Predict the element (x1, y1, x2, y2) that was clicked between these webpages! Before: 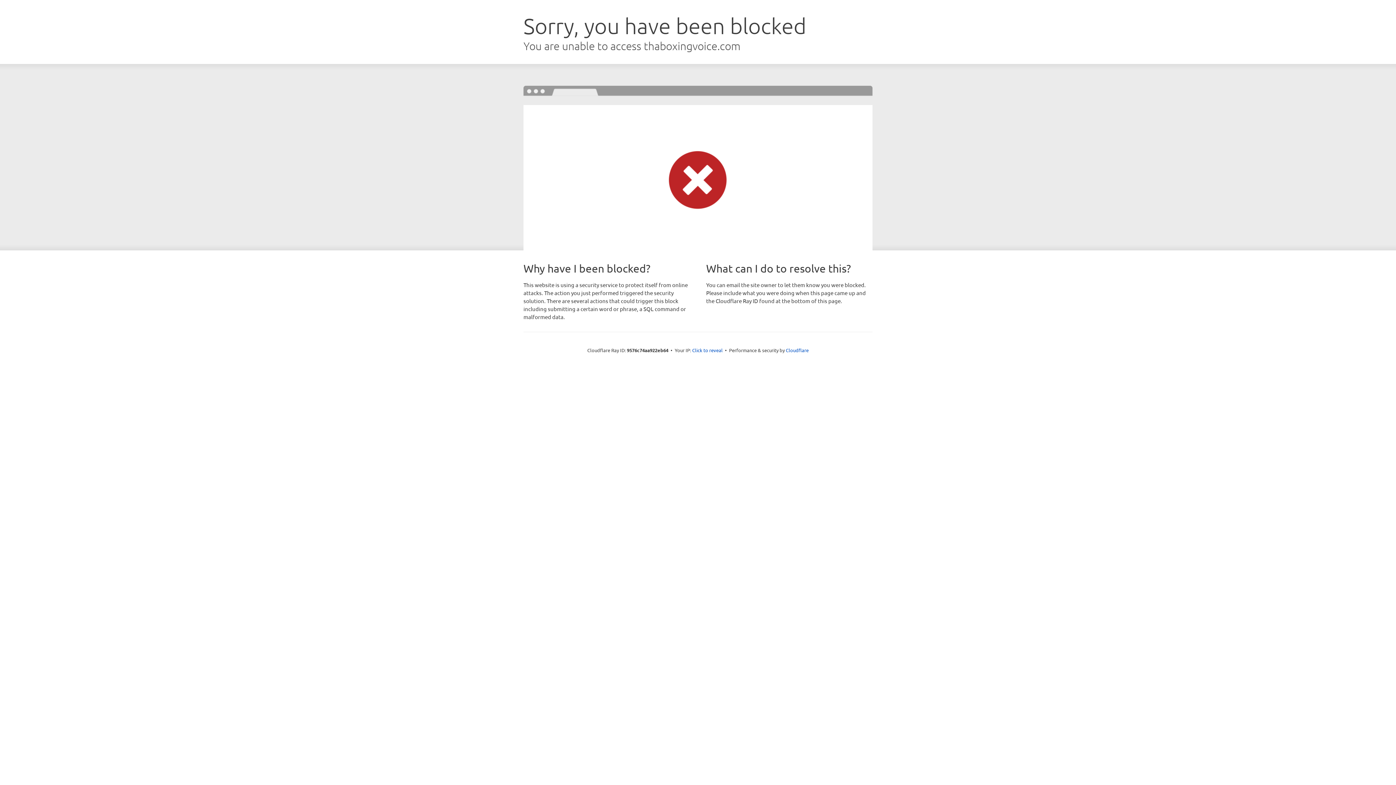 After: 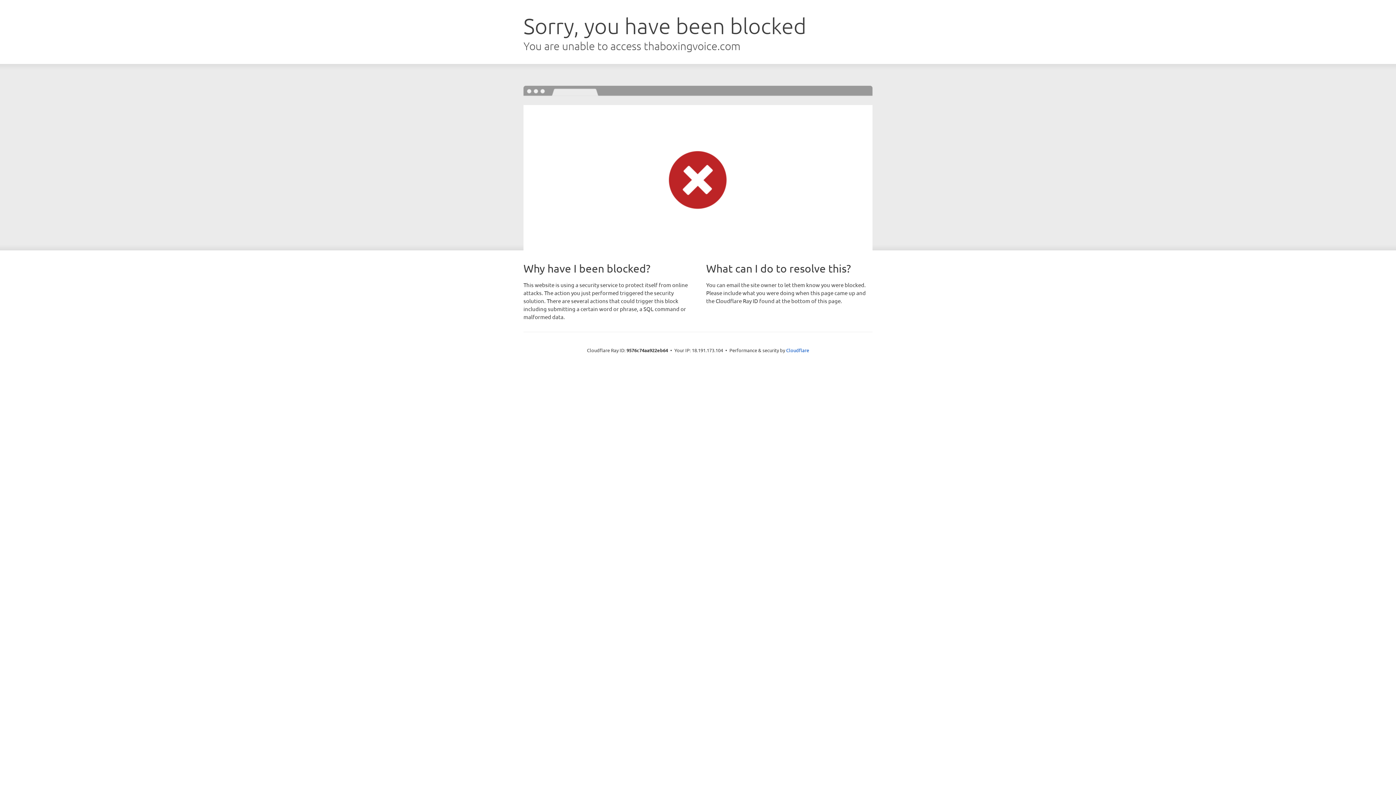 Action: bbox: (692, 346, 722, 353) label: Click to reveal